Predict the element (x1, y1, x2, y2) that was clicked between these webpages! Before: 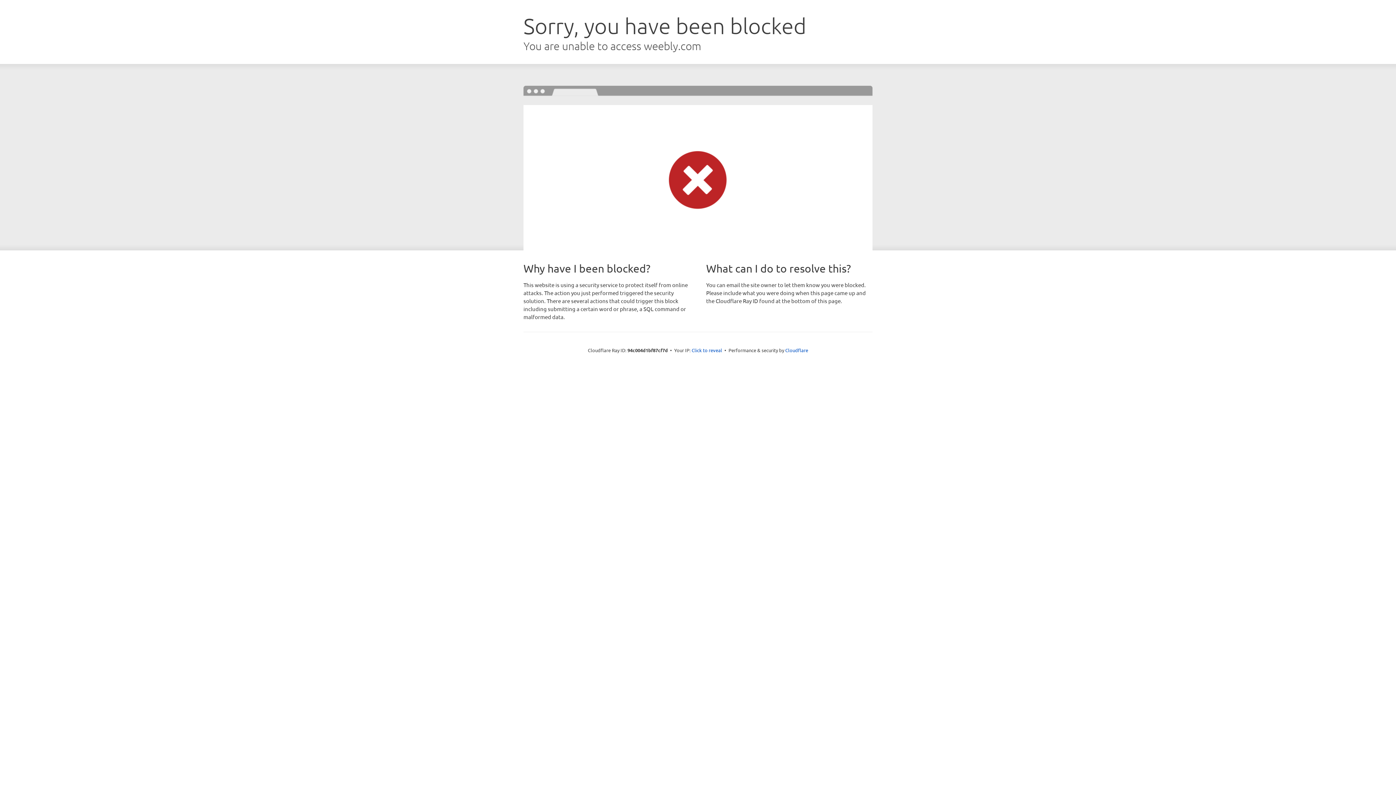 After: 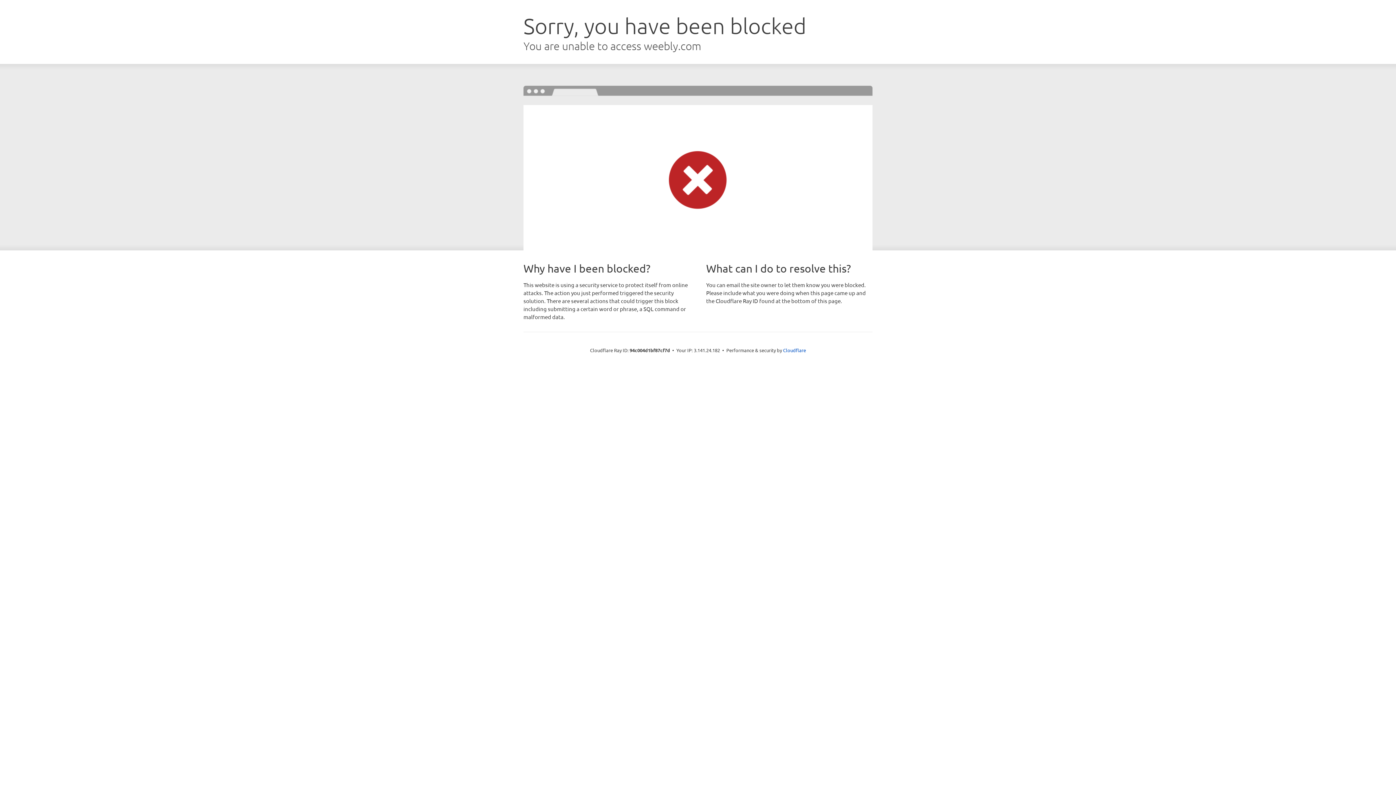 Action: bbox: (691, 346, 722, 353) label: Click to reveal